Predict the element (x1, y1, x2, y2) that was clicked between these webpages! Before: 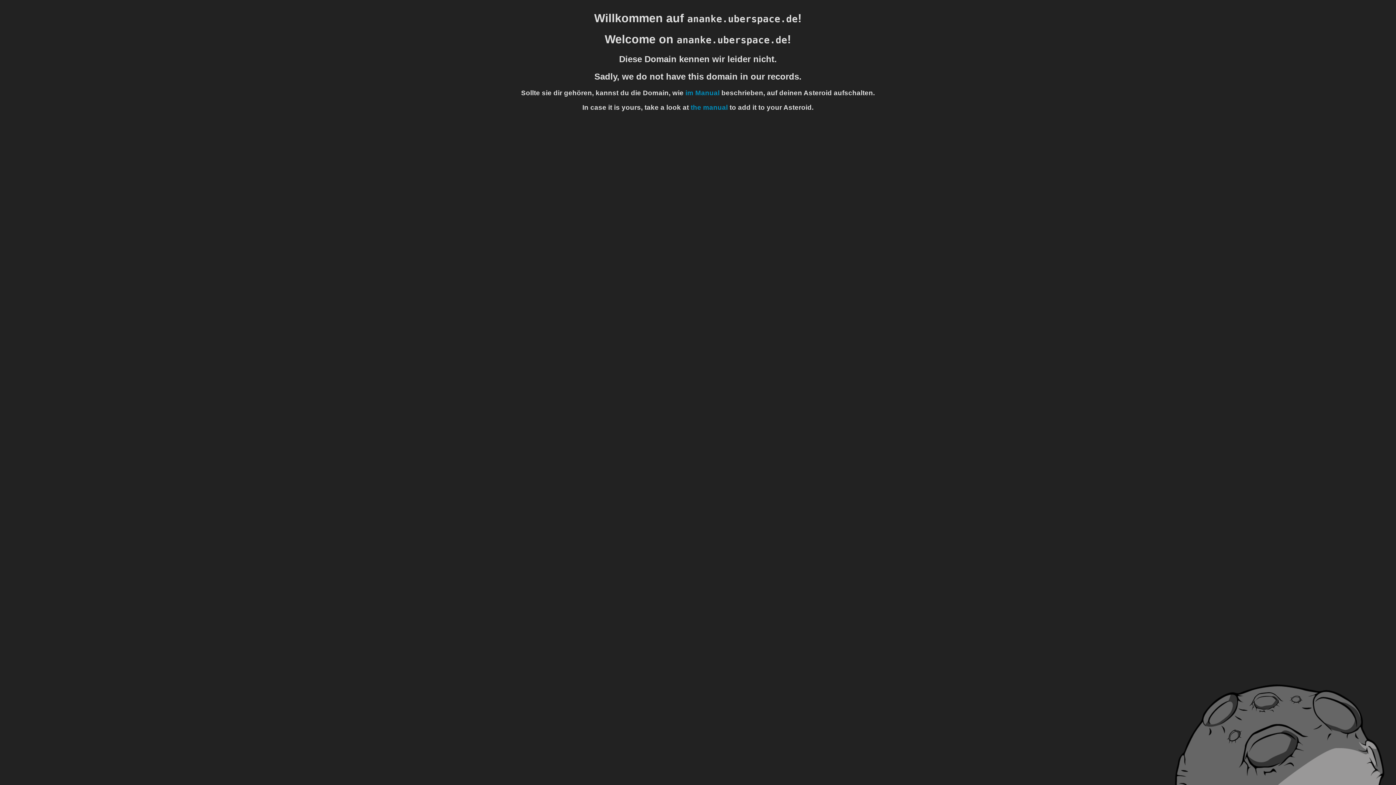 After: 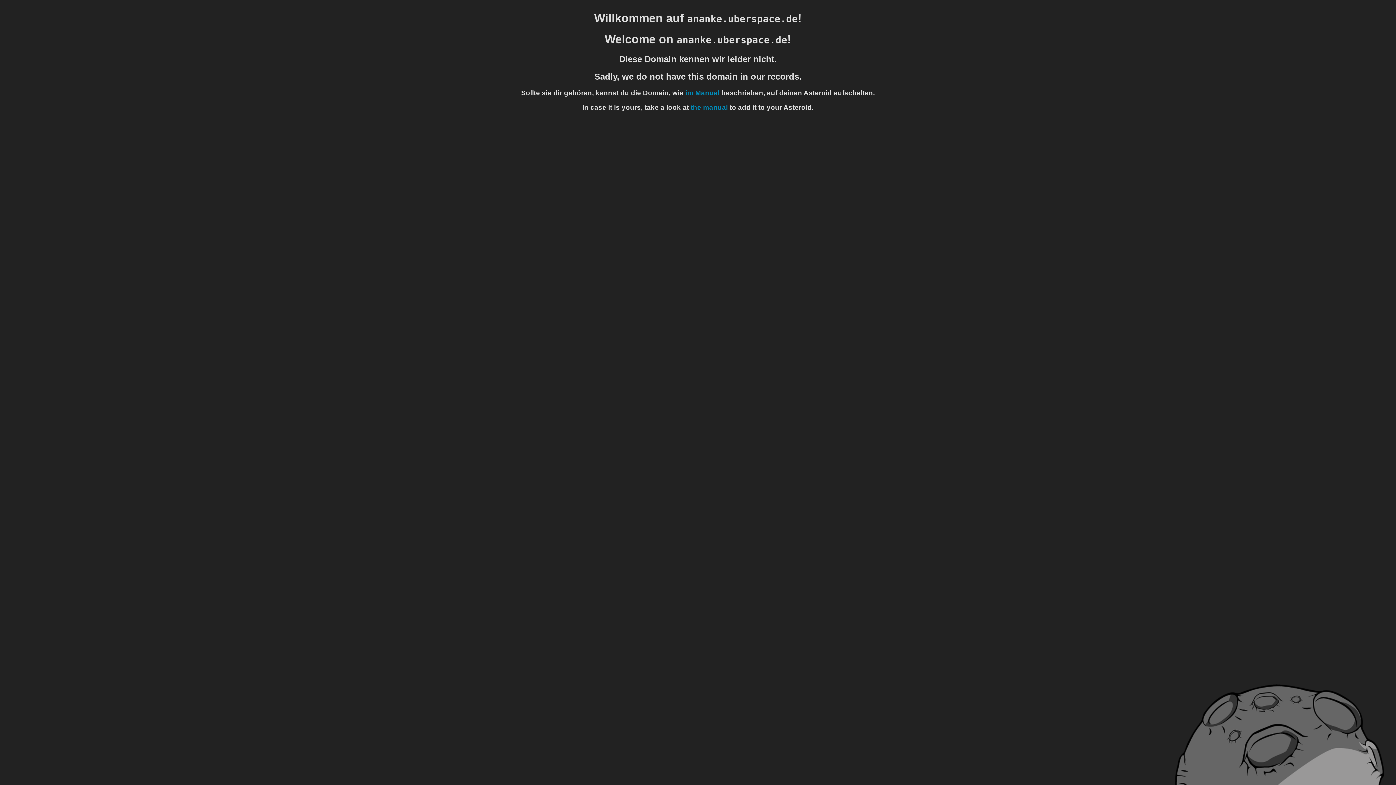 Action: label: the manual bbox: (690, 103, 728, 111)